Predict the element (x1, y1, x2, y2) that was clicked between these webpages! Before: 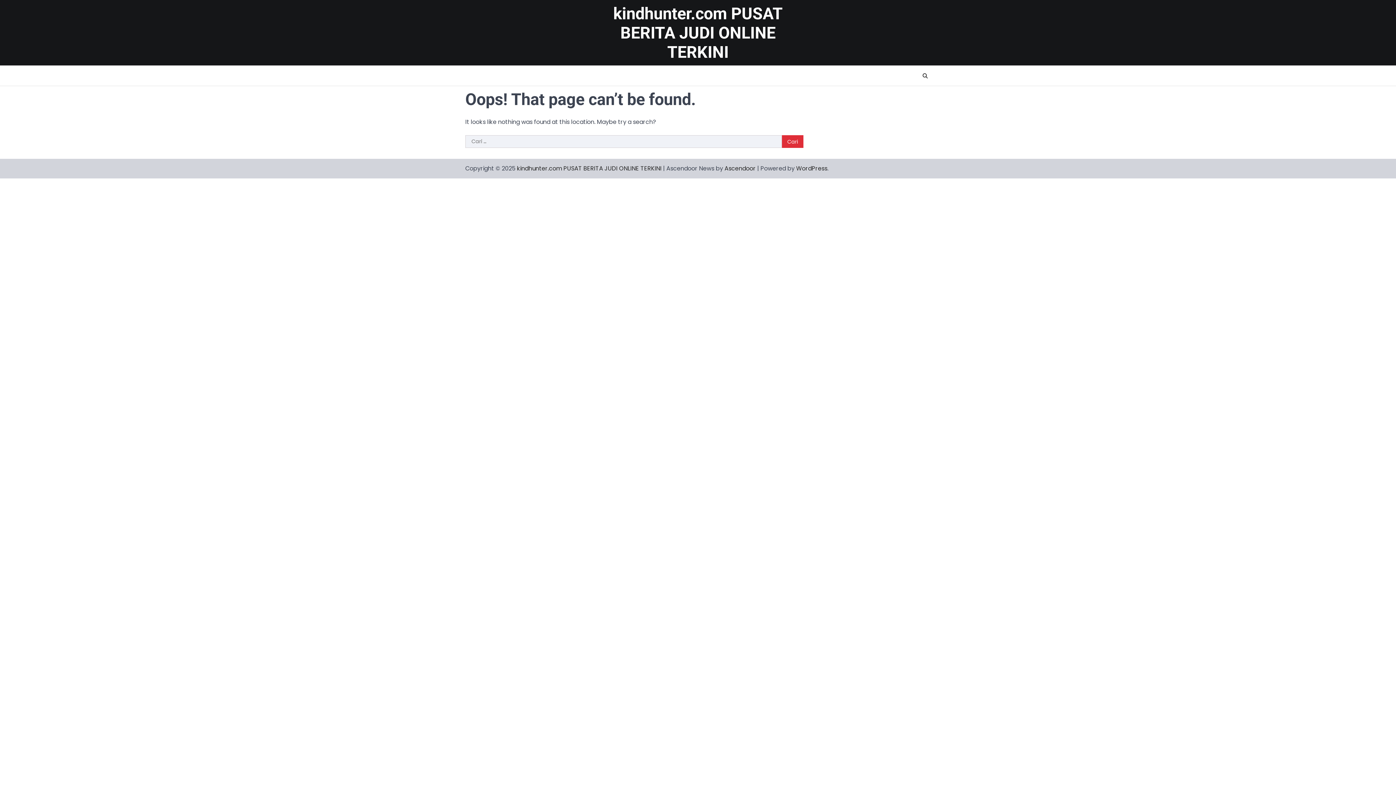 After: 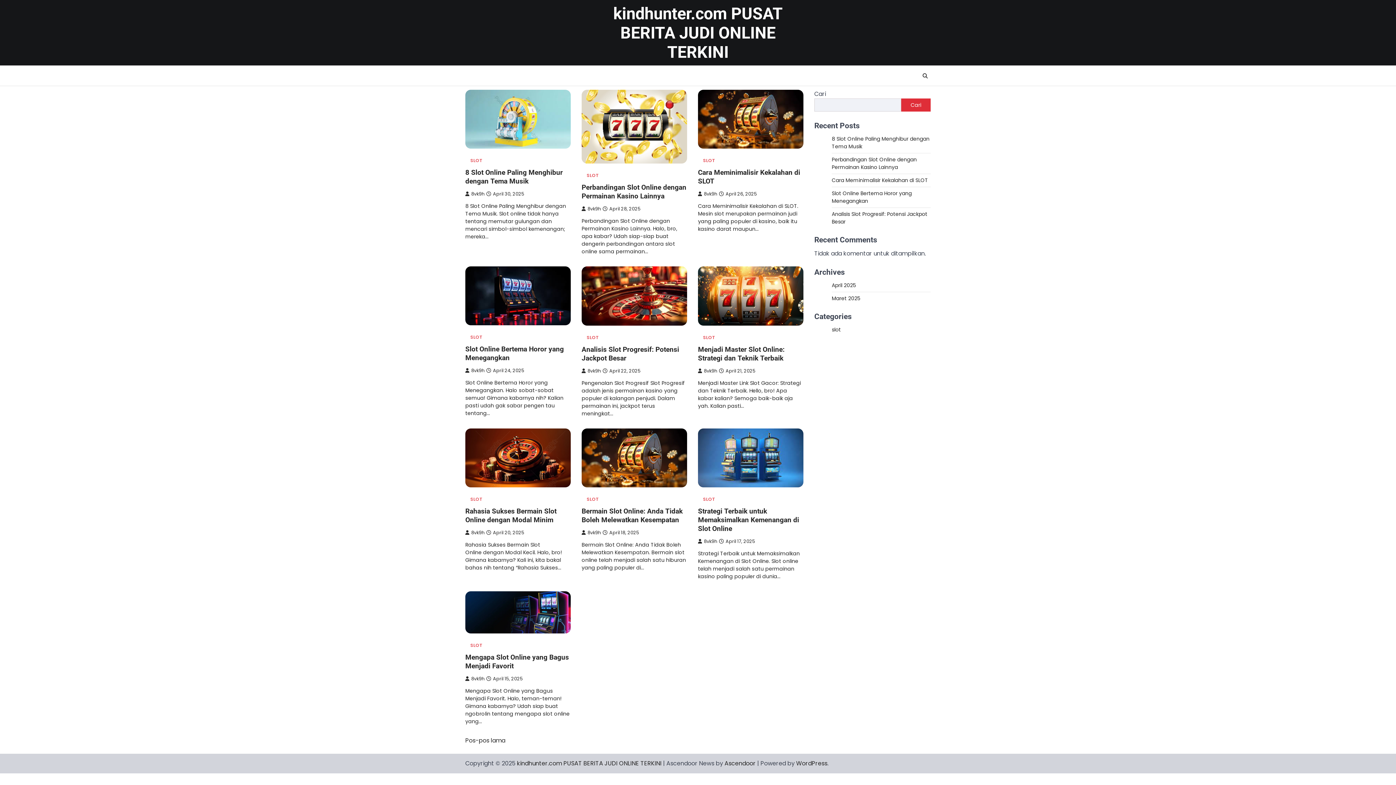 Action: label: kindhunter.com PUSAT BERITA JUDI ONLINE TERKINI bbox: (613, 3, 782, 61)